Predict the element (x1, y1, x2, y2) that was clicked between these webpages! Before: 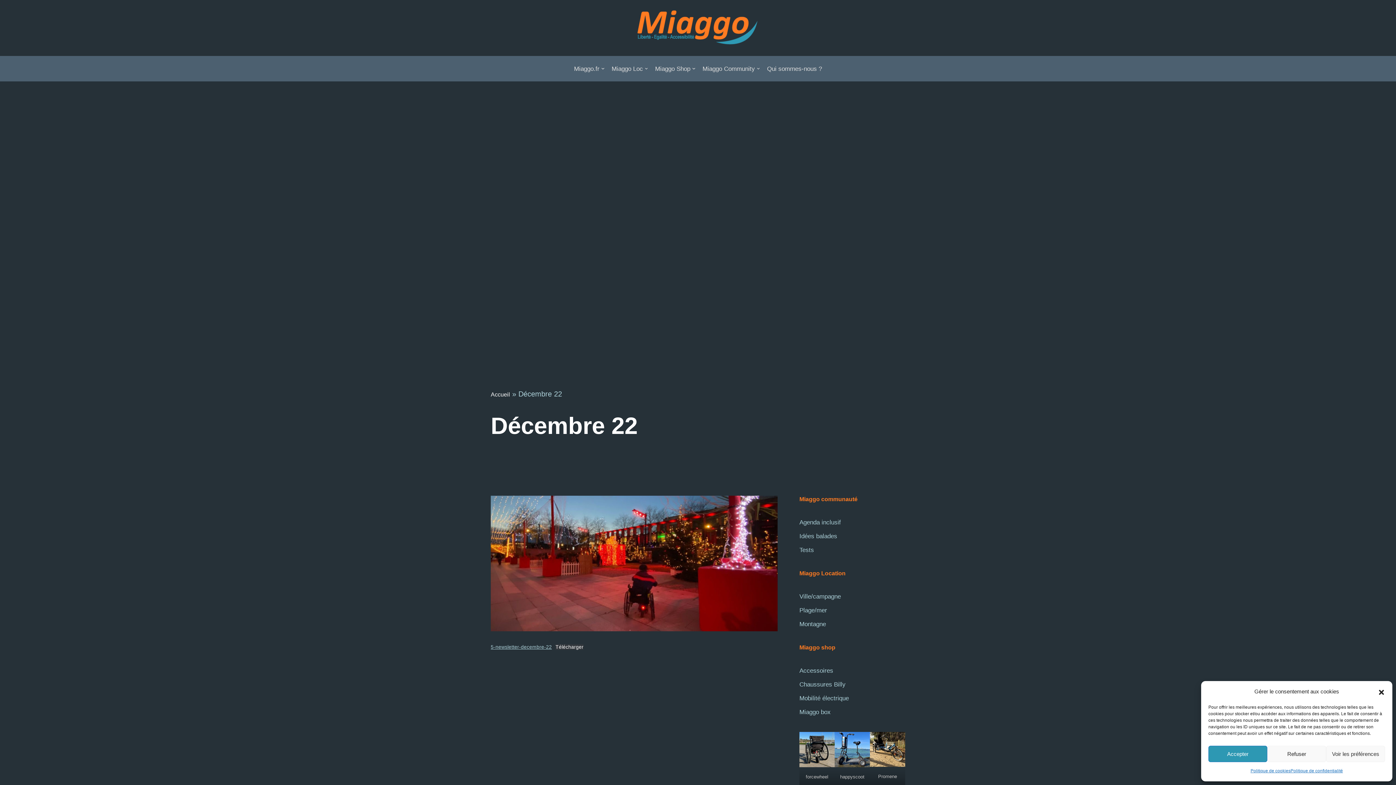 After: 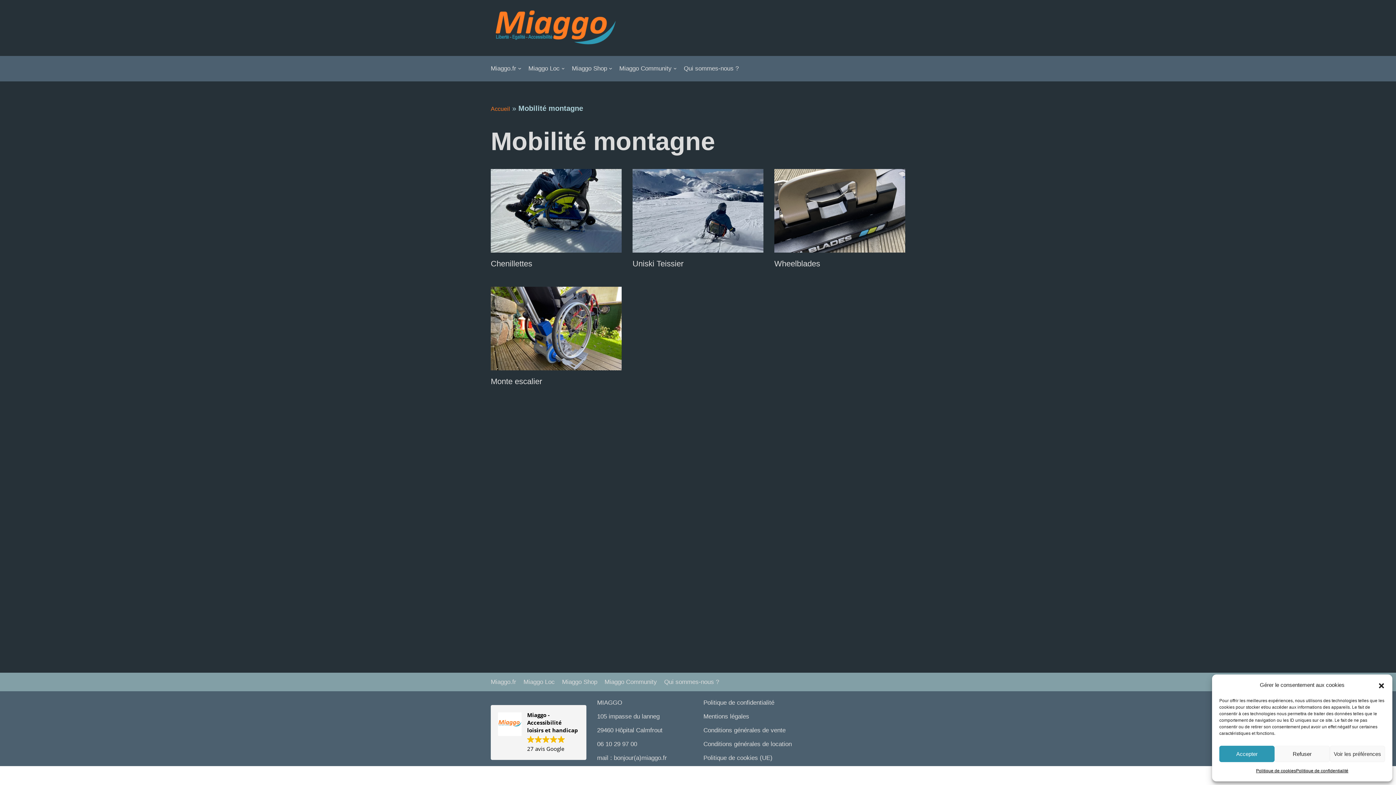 Action: label: Montagne bbox: (799, 621, 826, 628)